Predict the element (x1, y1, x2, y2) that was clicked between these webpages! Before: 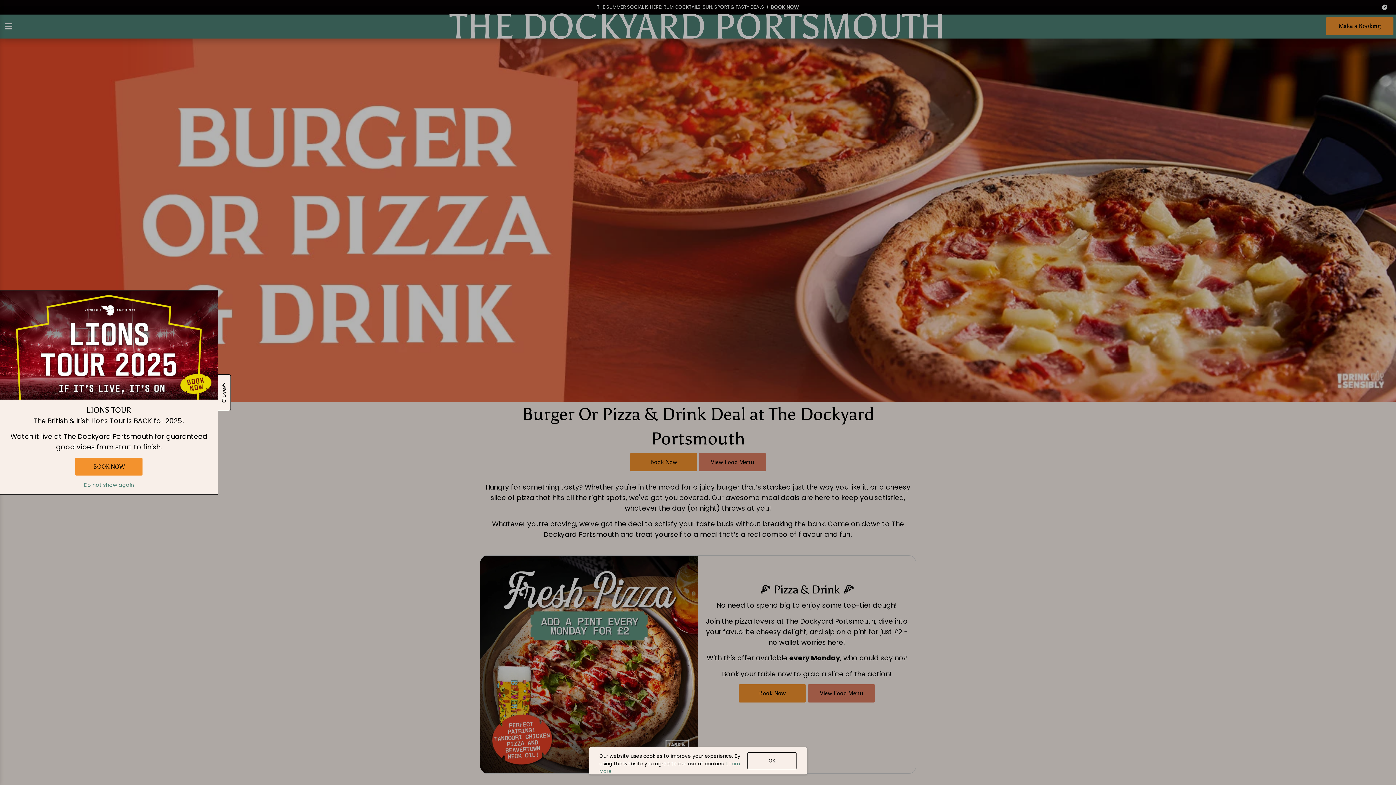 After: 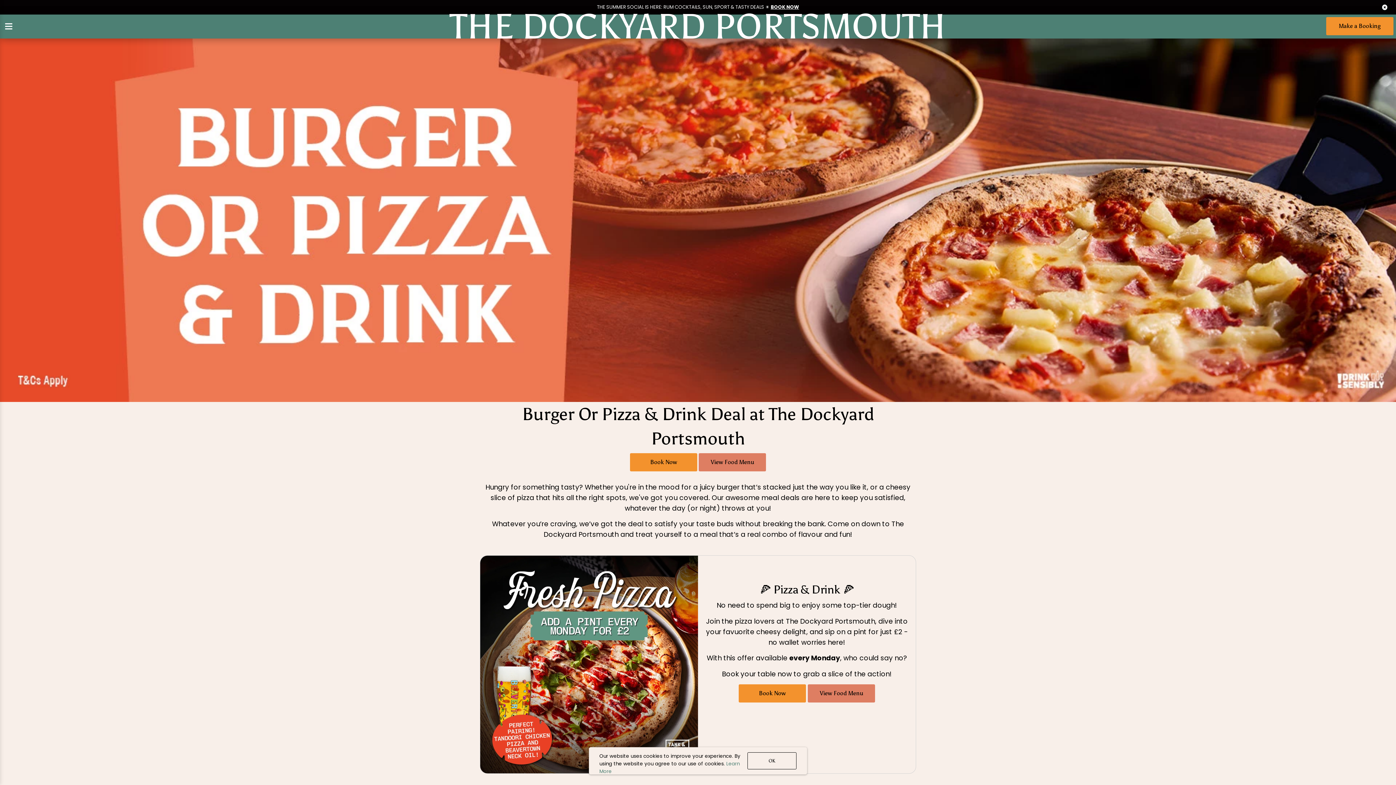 Action: label: Do not show again bbox: (83, 481, 134, 488)